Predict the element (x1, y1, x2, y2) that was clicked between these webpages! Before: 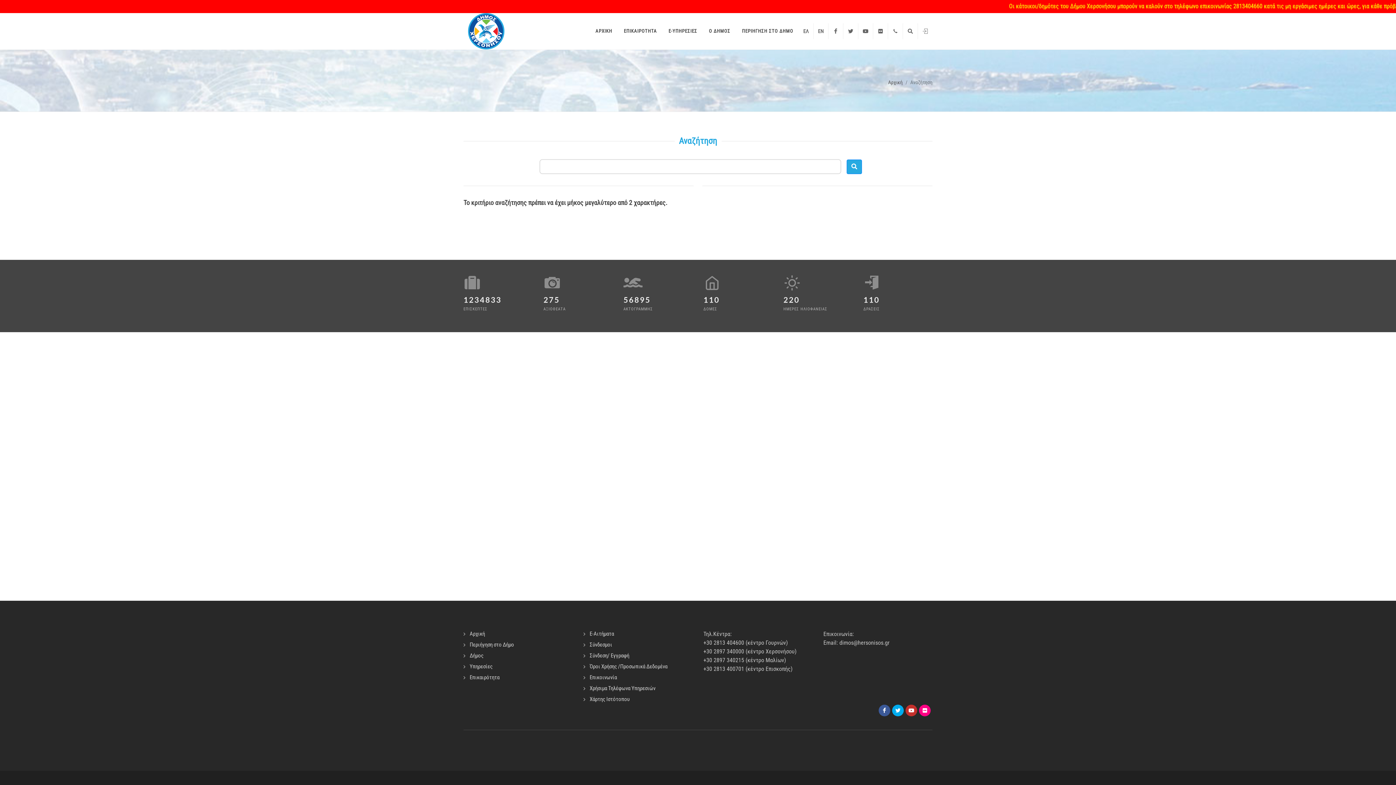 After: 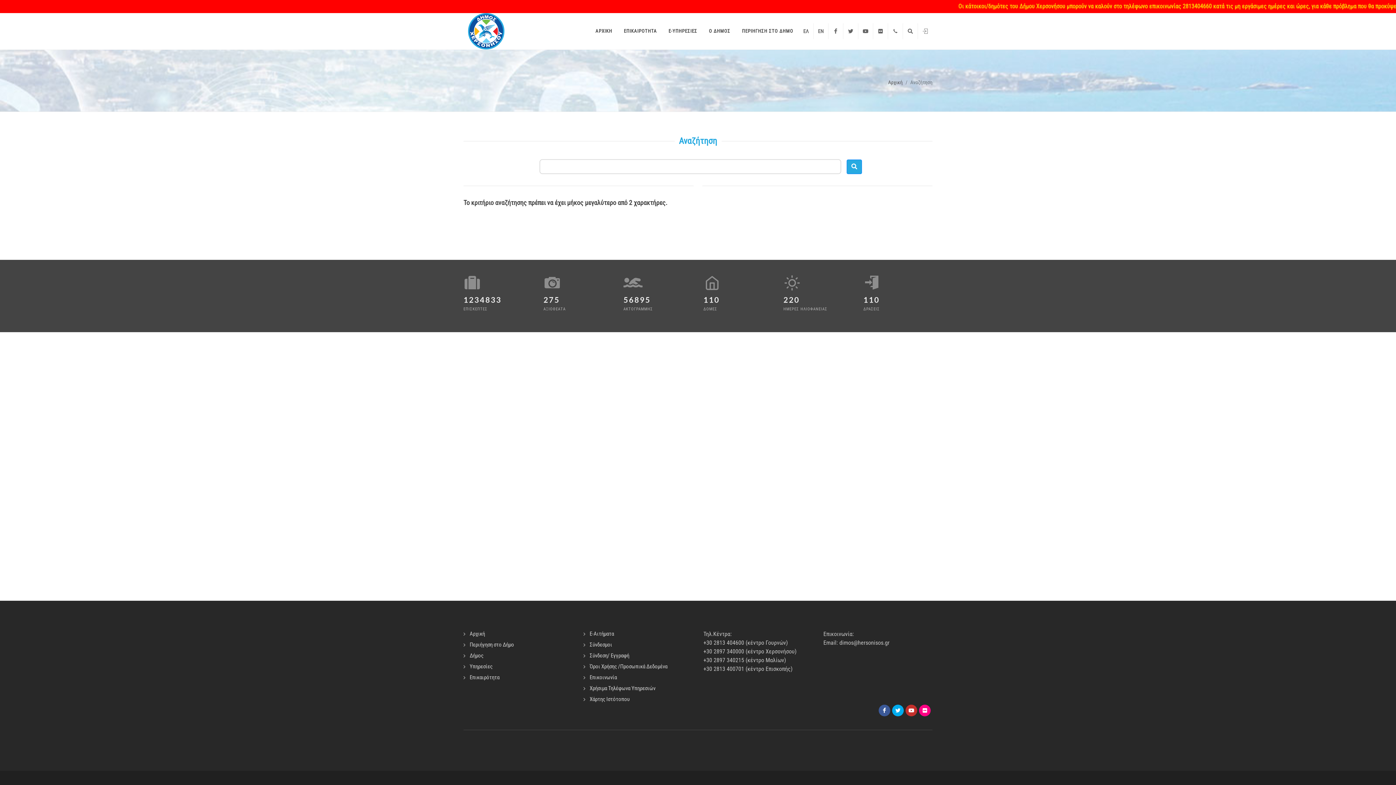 Action: bbox: (903, 23, 917, 39) label: Αναζήτηση